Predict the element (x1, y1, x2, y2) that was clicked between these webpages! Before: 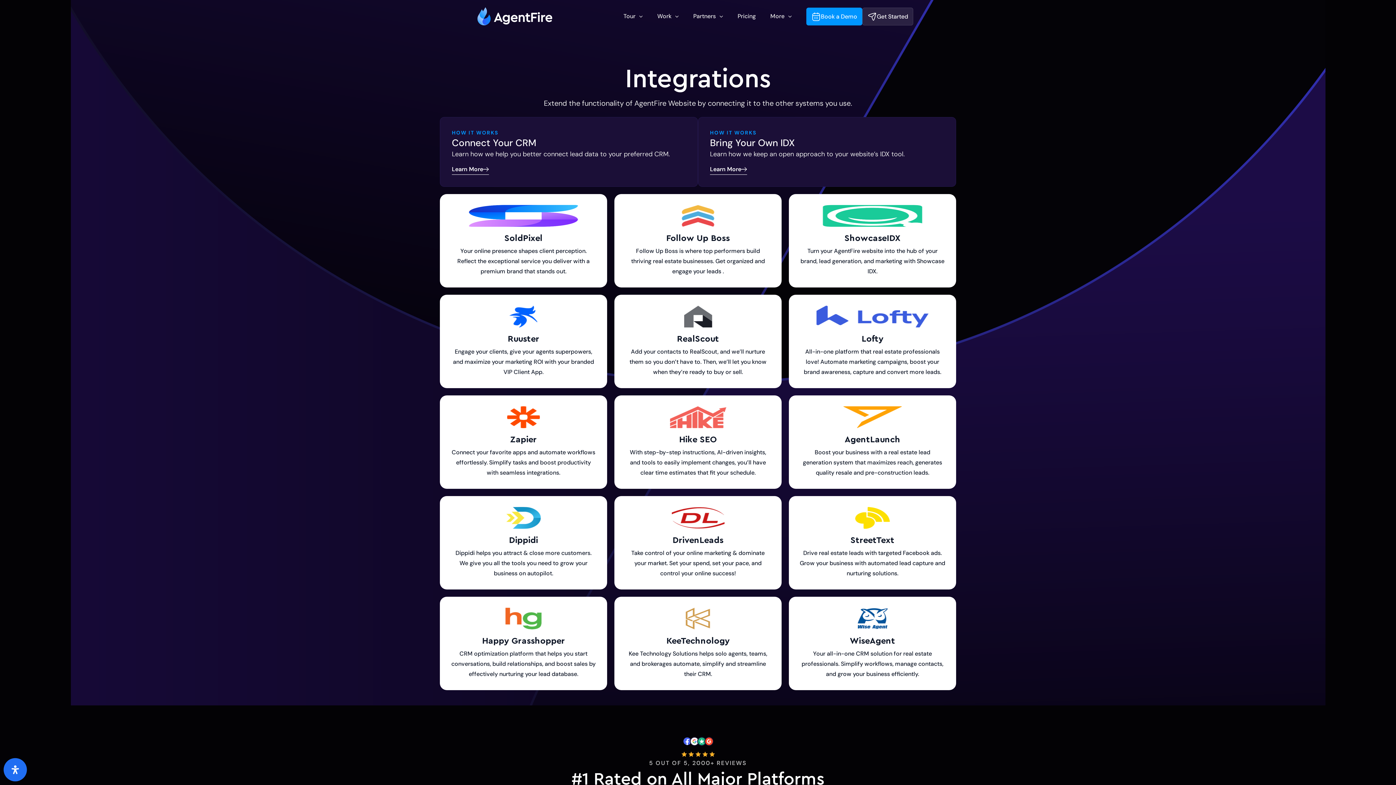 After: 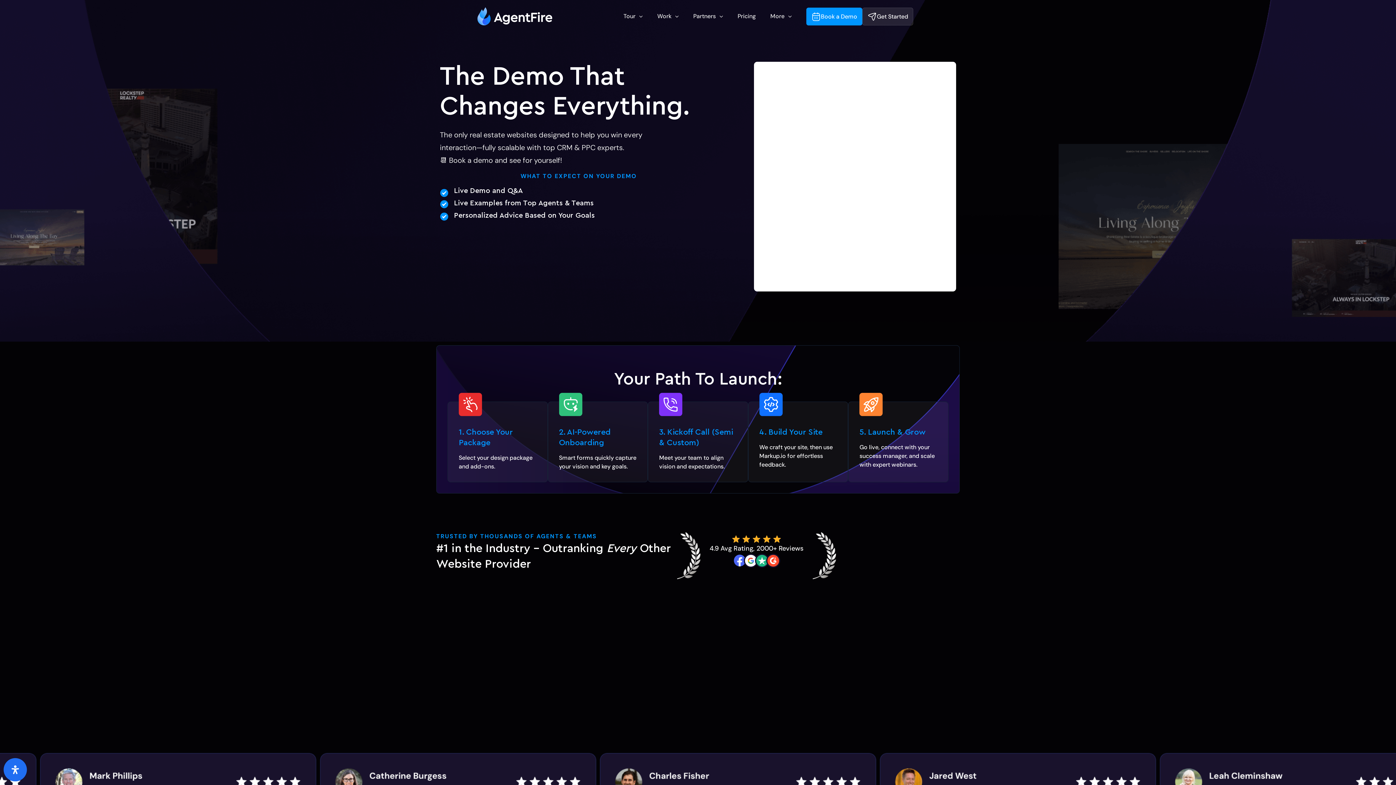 Action: bbox: (806, 7, 862, 25) label: Book a Demo